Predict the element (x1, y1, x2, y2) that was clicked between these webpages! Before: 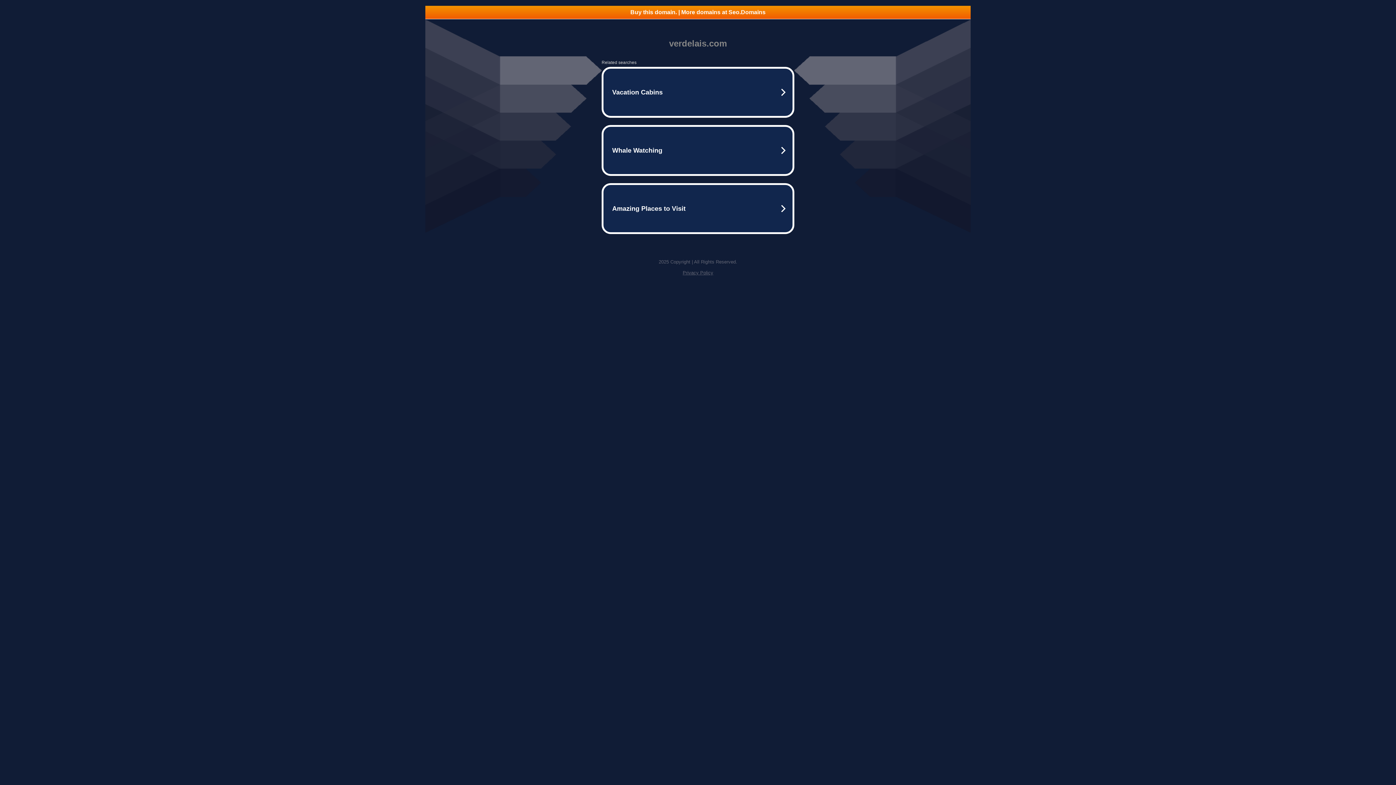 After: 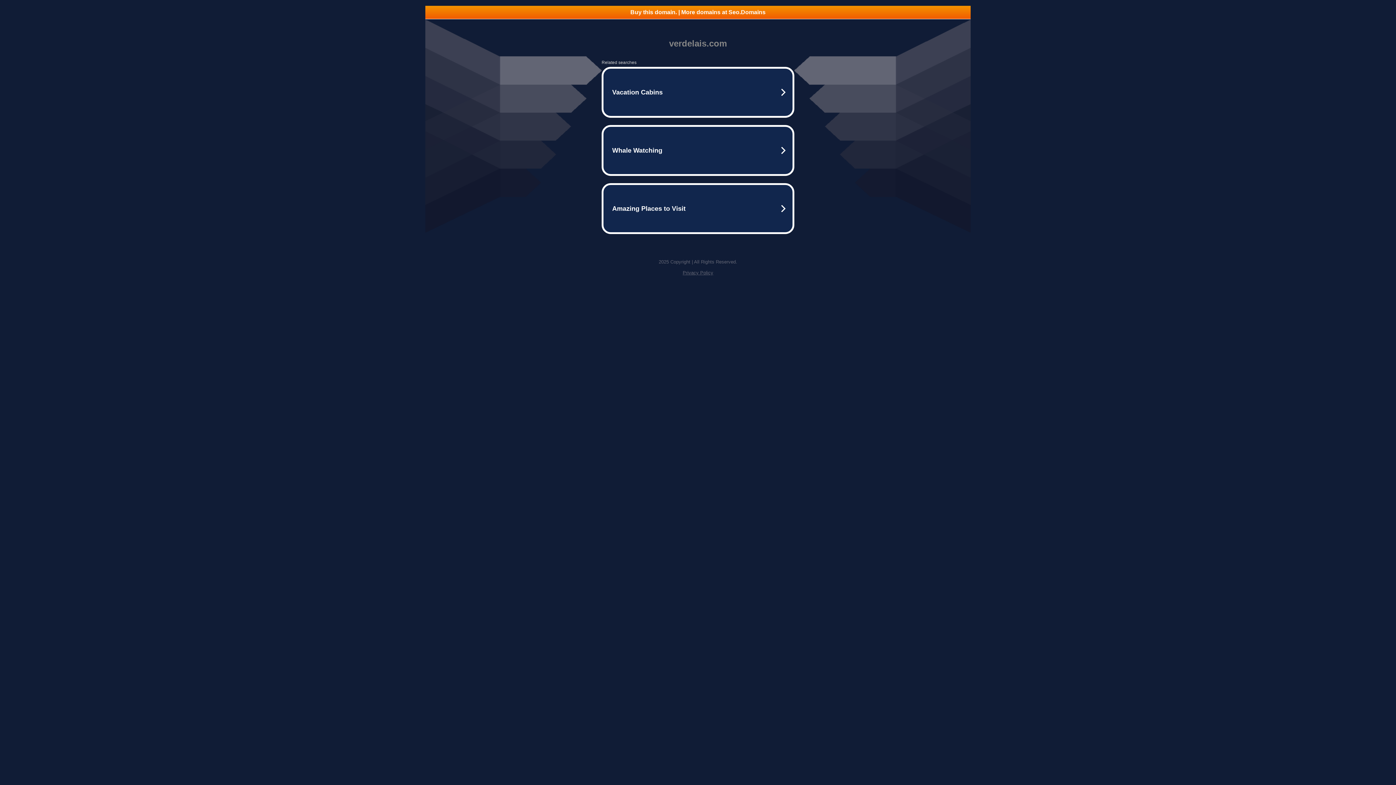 Action: label: Privacy Policy bbox: (682, 270, 713, 275)